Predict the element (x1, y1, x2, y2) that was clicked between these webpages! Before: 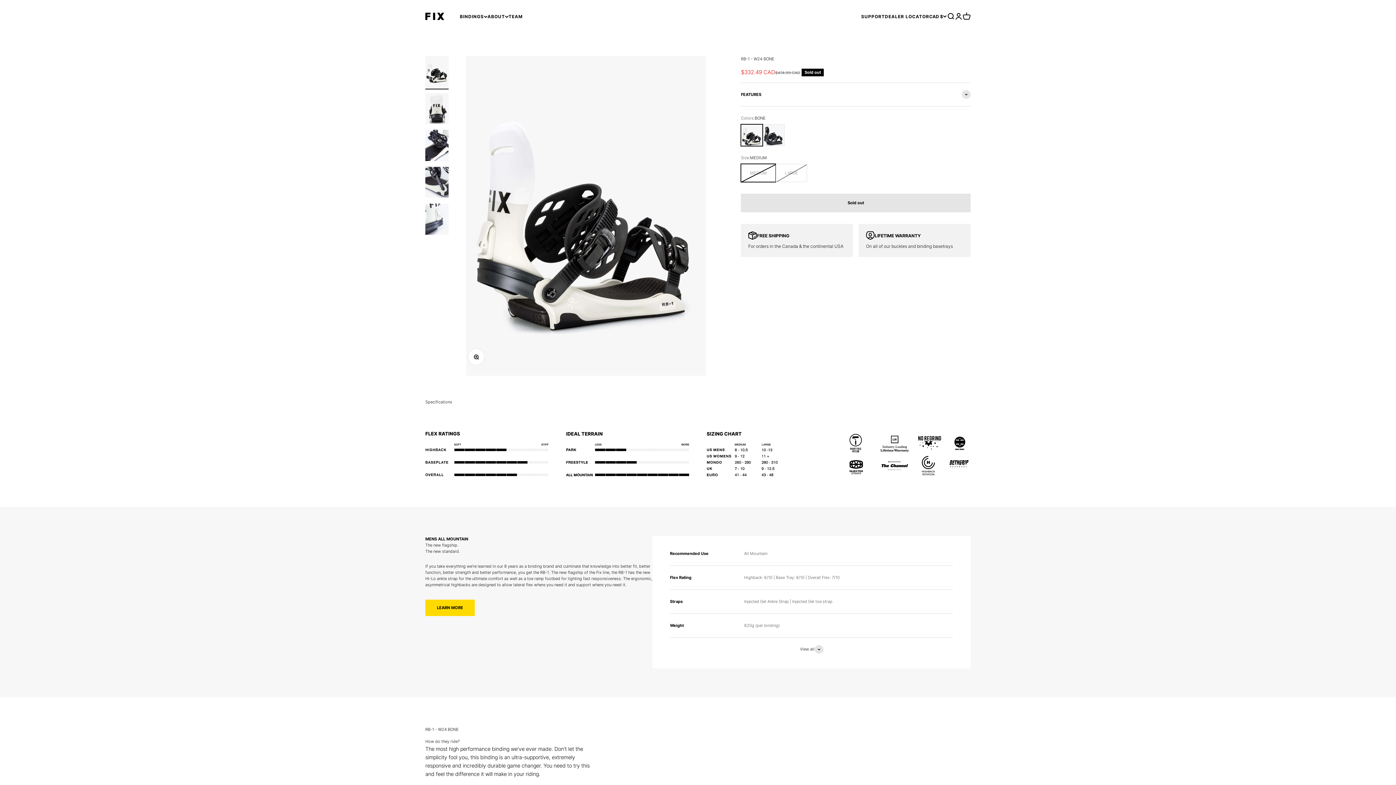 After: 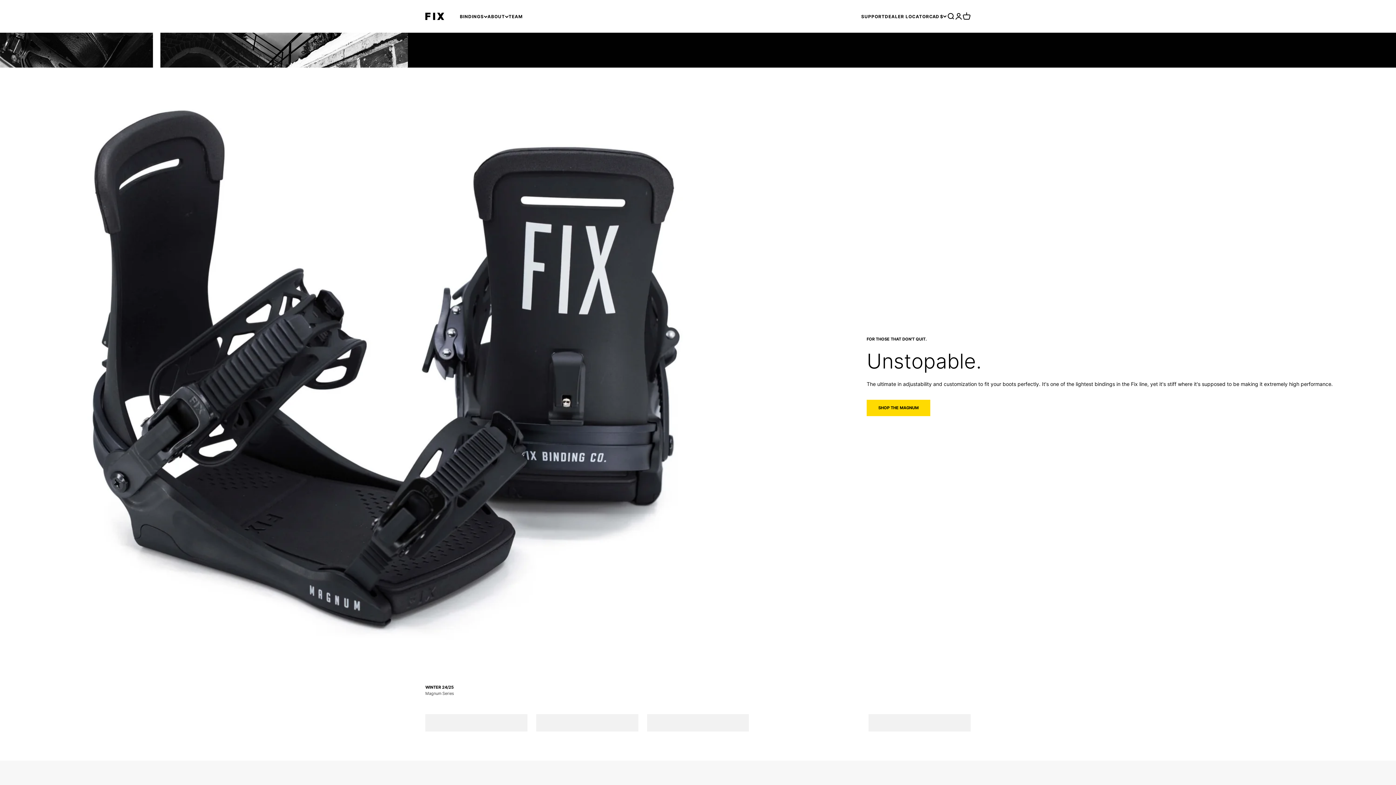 Action: bbox: (425, 12, 445, 20) label: Fix Binding Co